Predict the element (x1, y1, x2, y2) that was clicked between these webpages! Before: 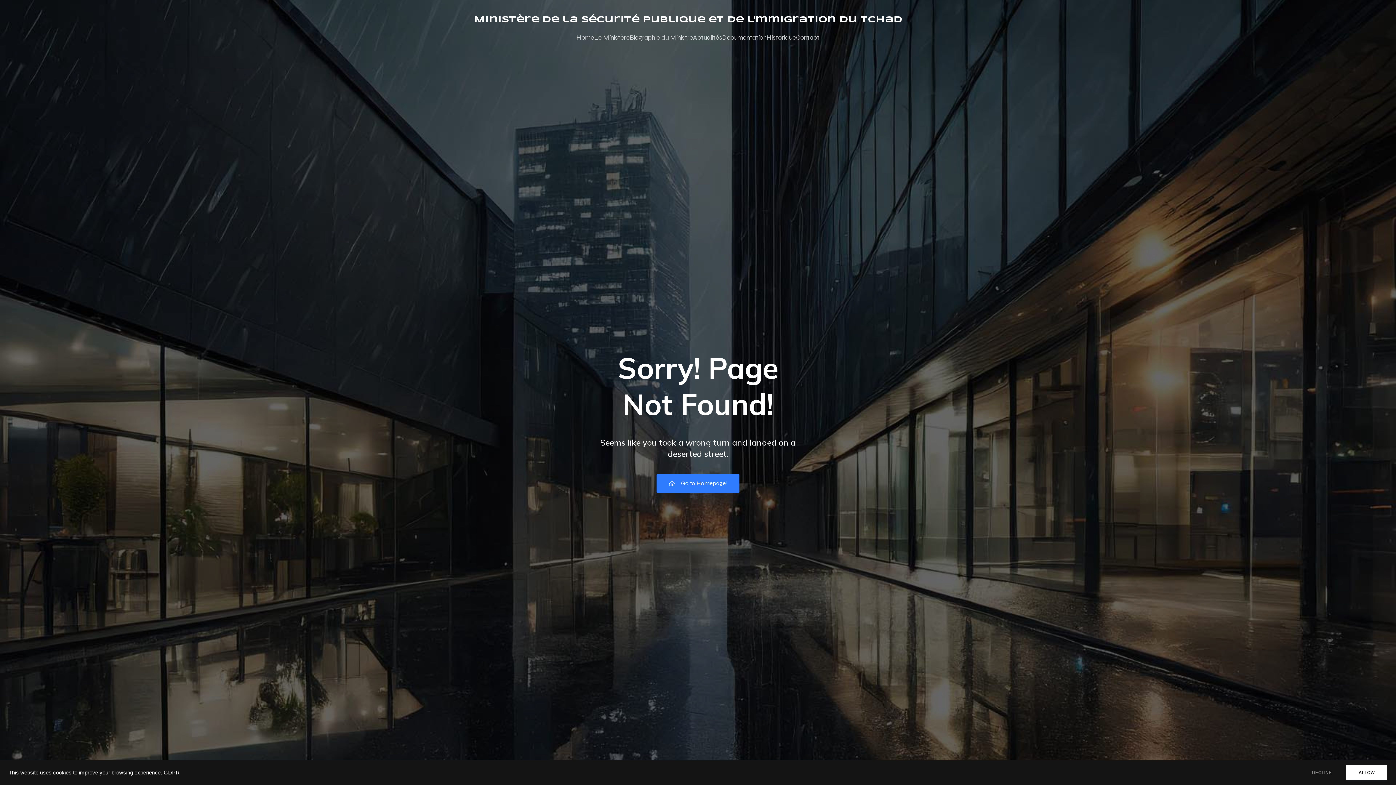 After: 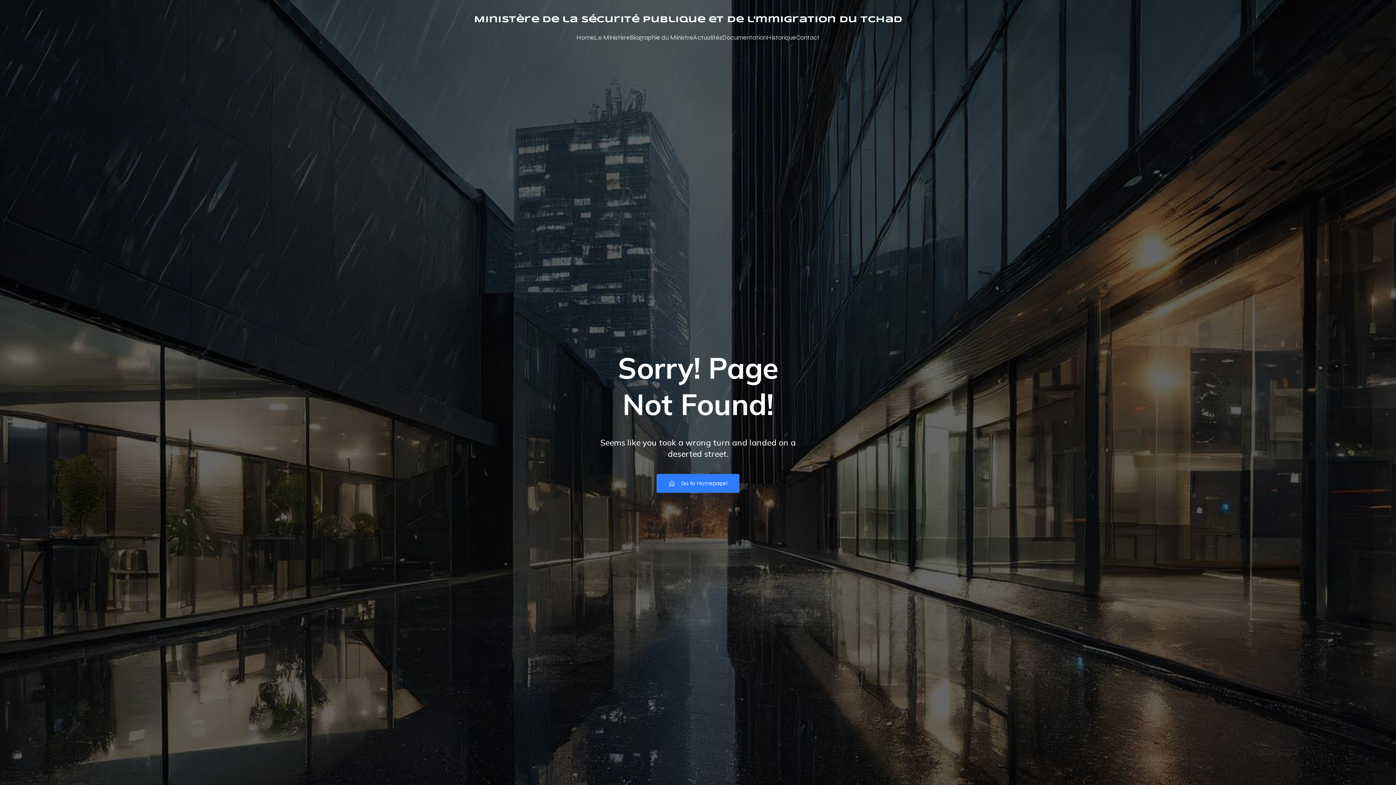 Action: label: ALLOW bbox: (1346, 765, 1387, 780)